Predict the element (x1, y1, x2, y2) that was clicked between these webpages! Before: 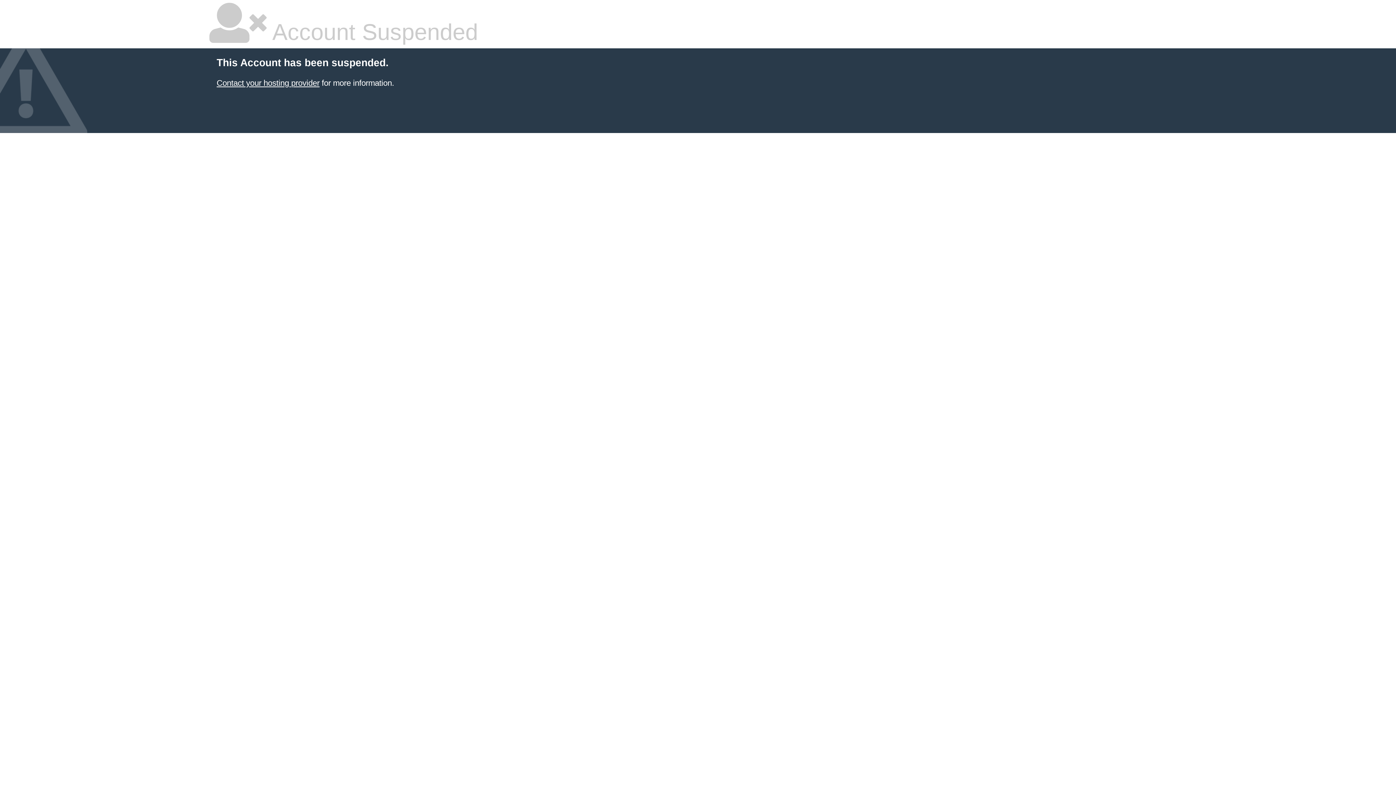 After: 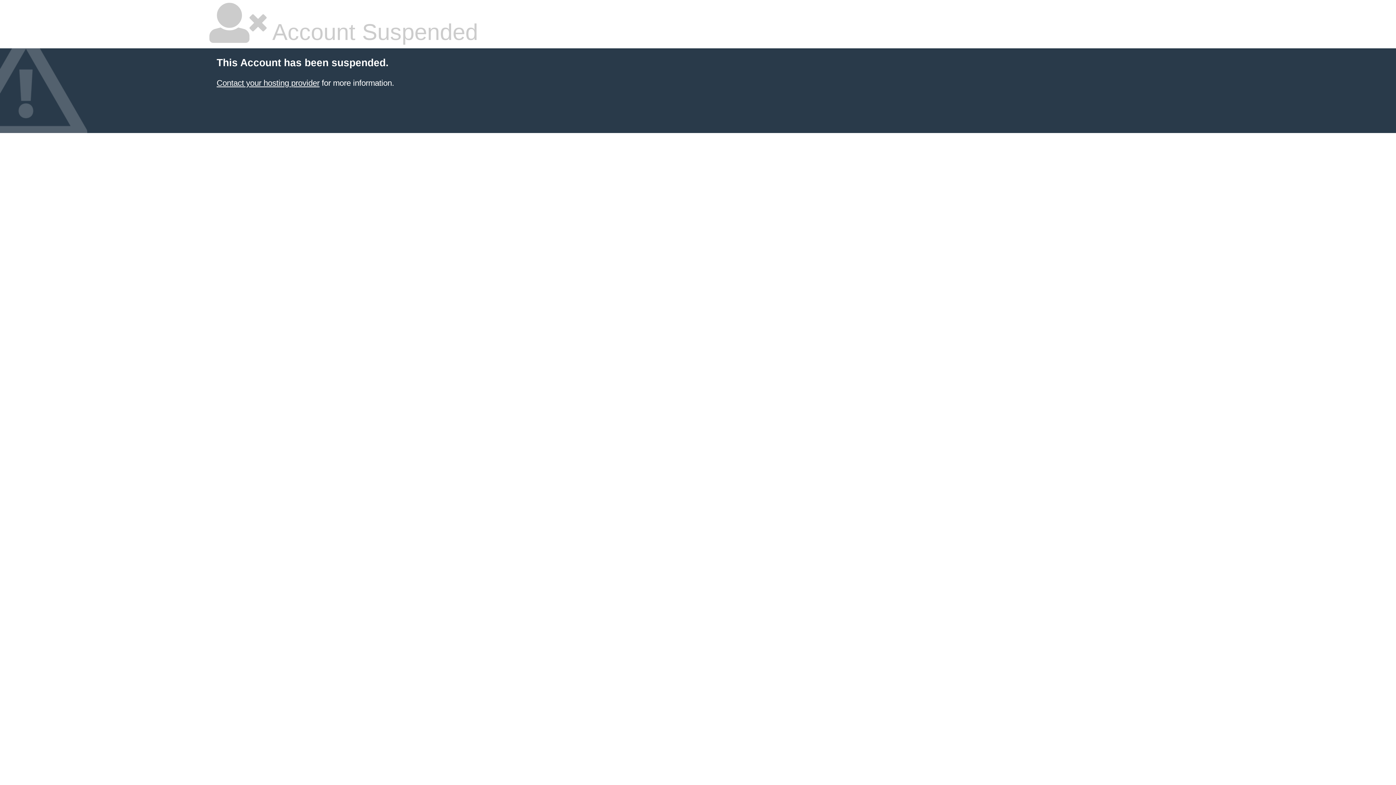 Action: label: Contact your hosting provider bbox: (216, 78, 319, 87)